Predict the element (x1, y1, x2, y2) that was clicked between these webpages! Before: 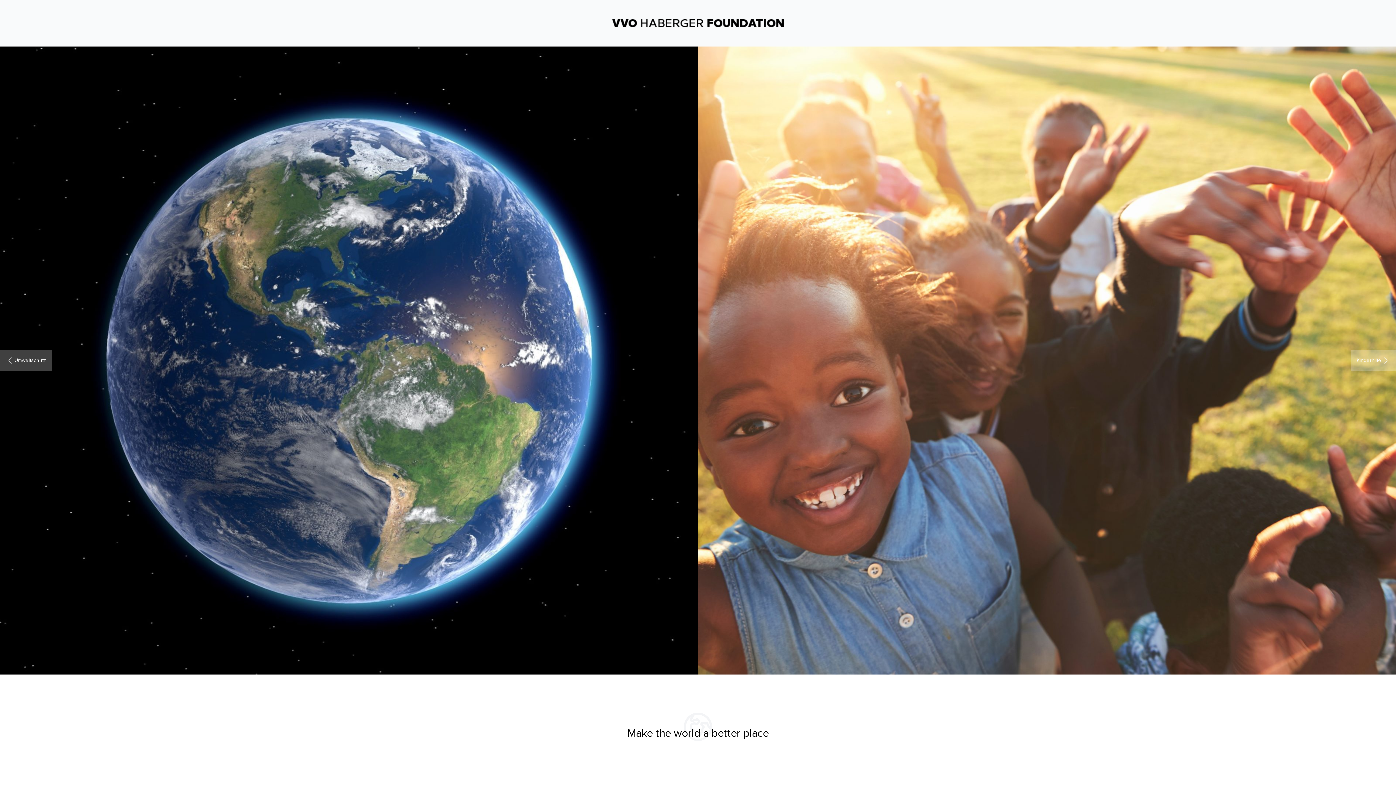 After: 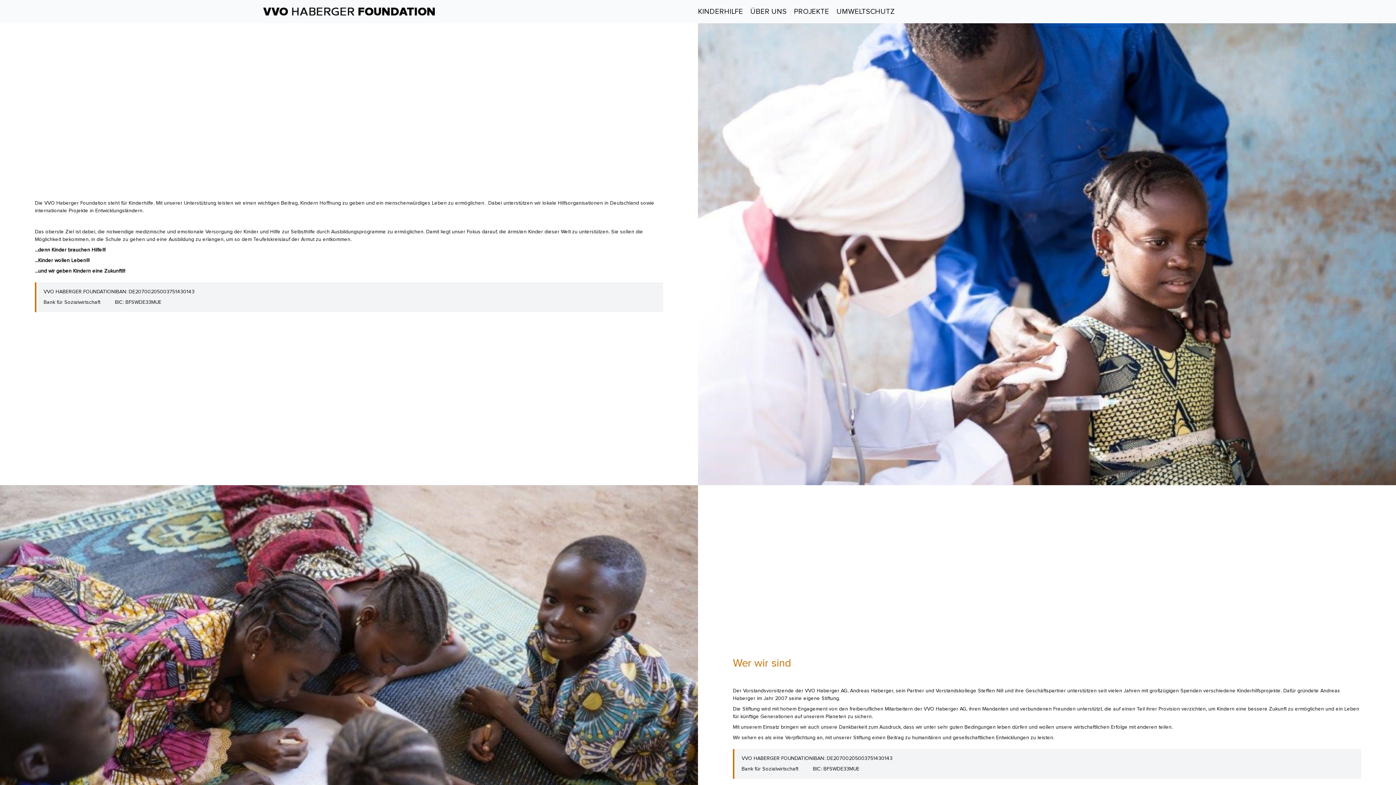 Action: bbox: (1351, 350, 1396, 370) label: Kinderhilfe